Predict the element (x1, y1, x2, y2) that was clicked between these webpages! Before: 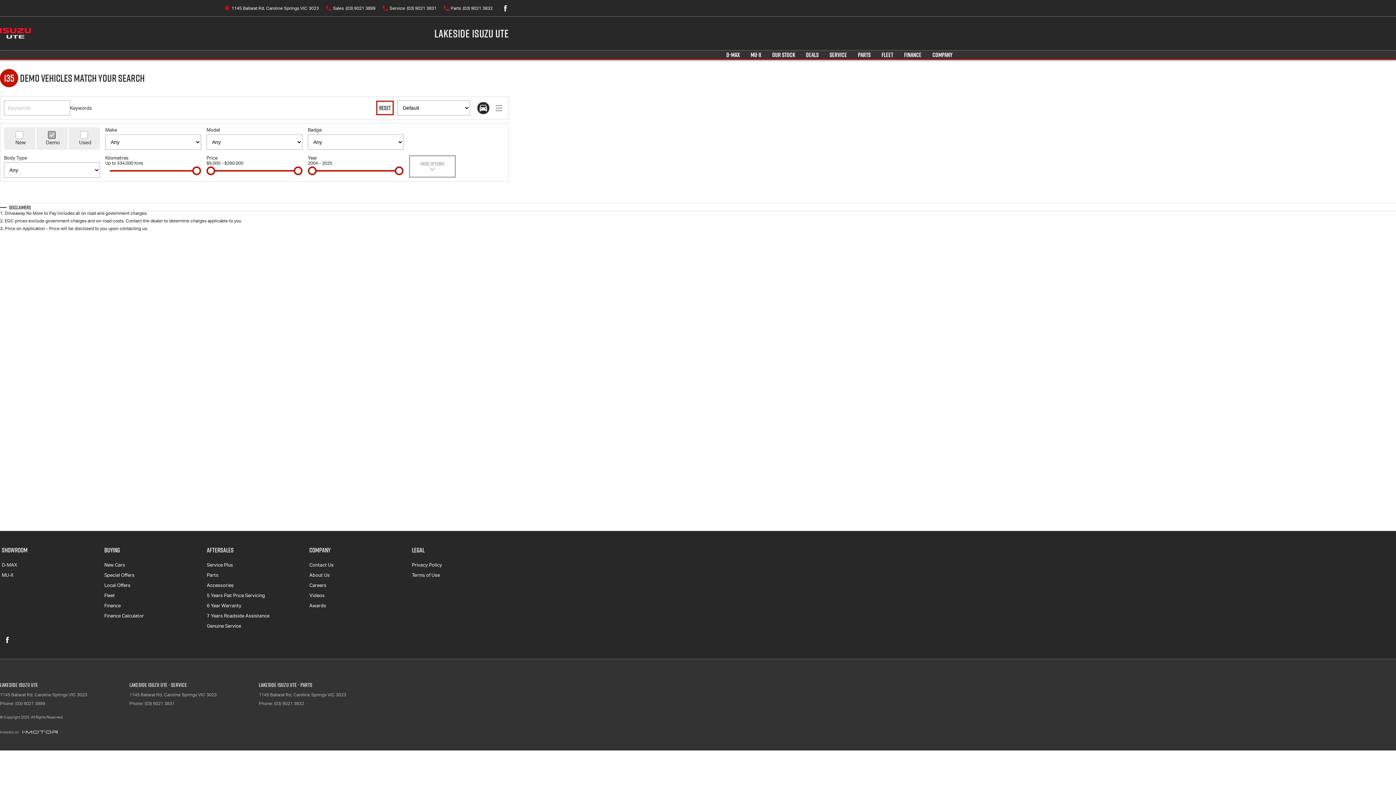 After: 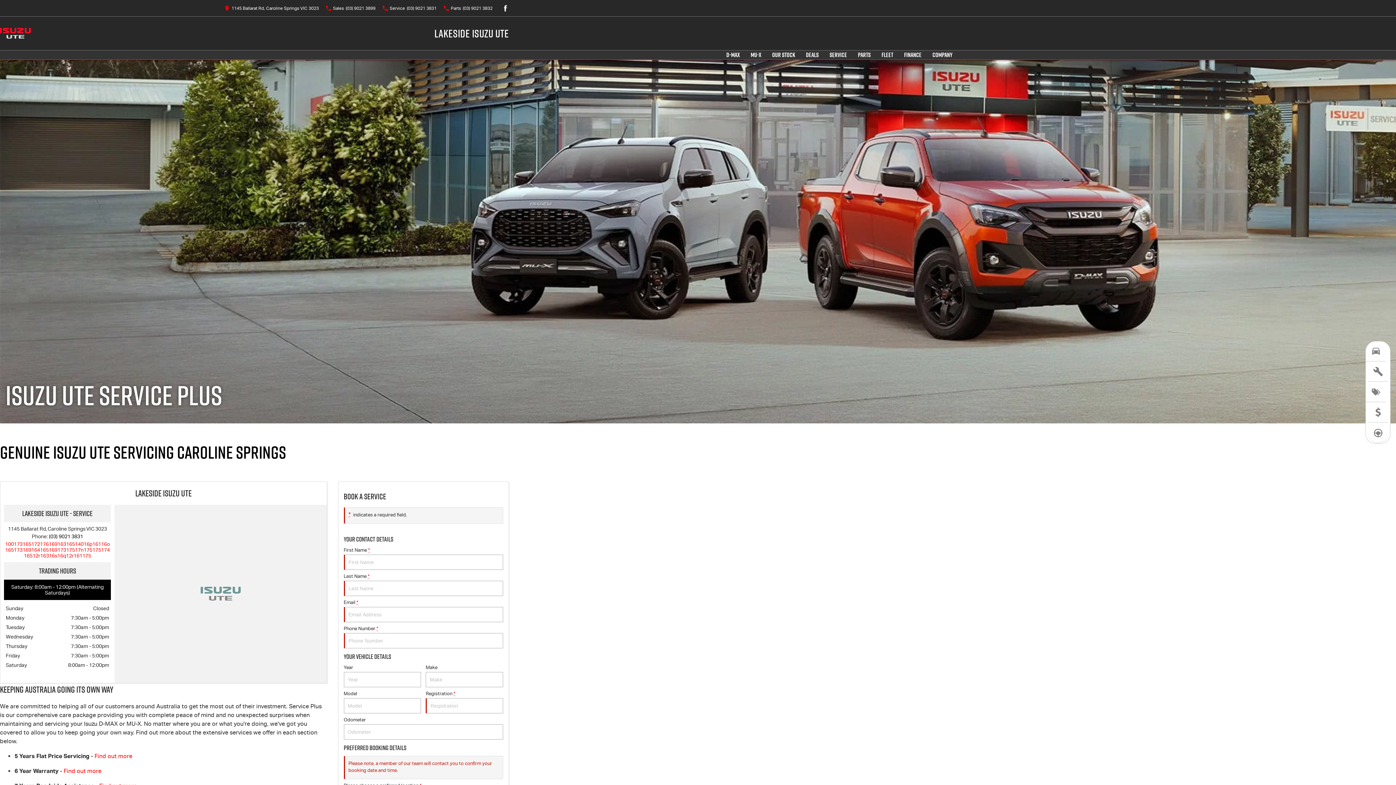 Action: label: Service Plus bbox: (206, 562, 233, 572)